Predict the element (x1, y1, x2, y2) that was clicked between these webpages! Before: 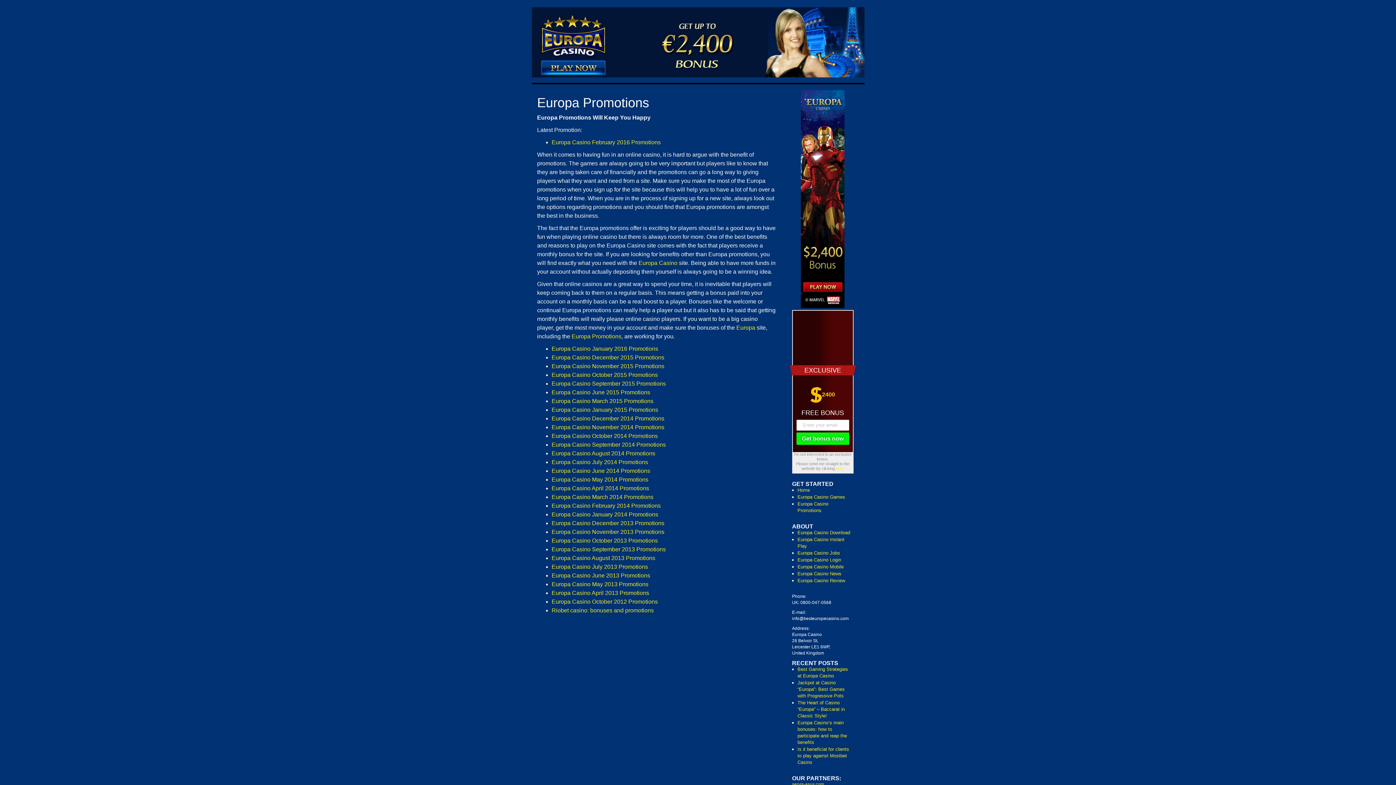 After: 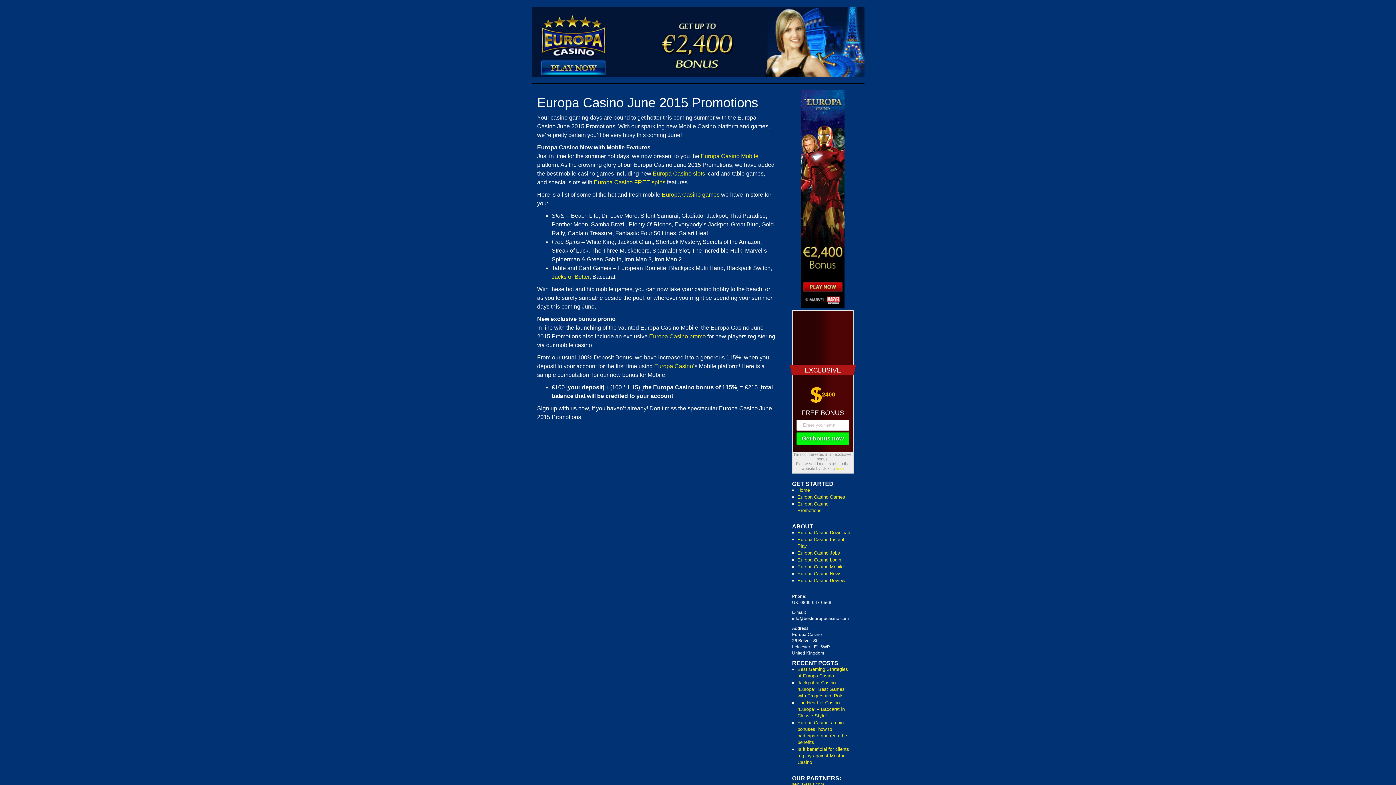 Action: bbox: (551, 389, 650, 395) label: Europa Casino June 2015 Promotions